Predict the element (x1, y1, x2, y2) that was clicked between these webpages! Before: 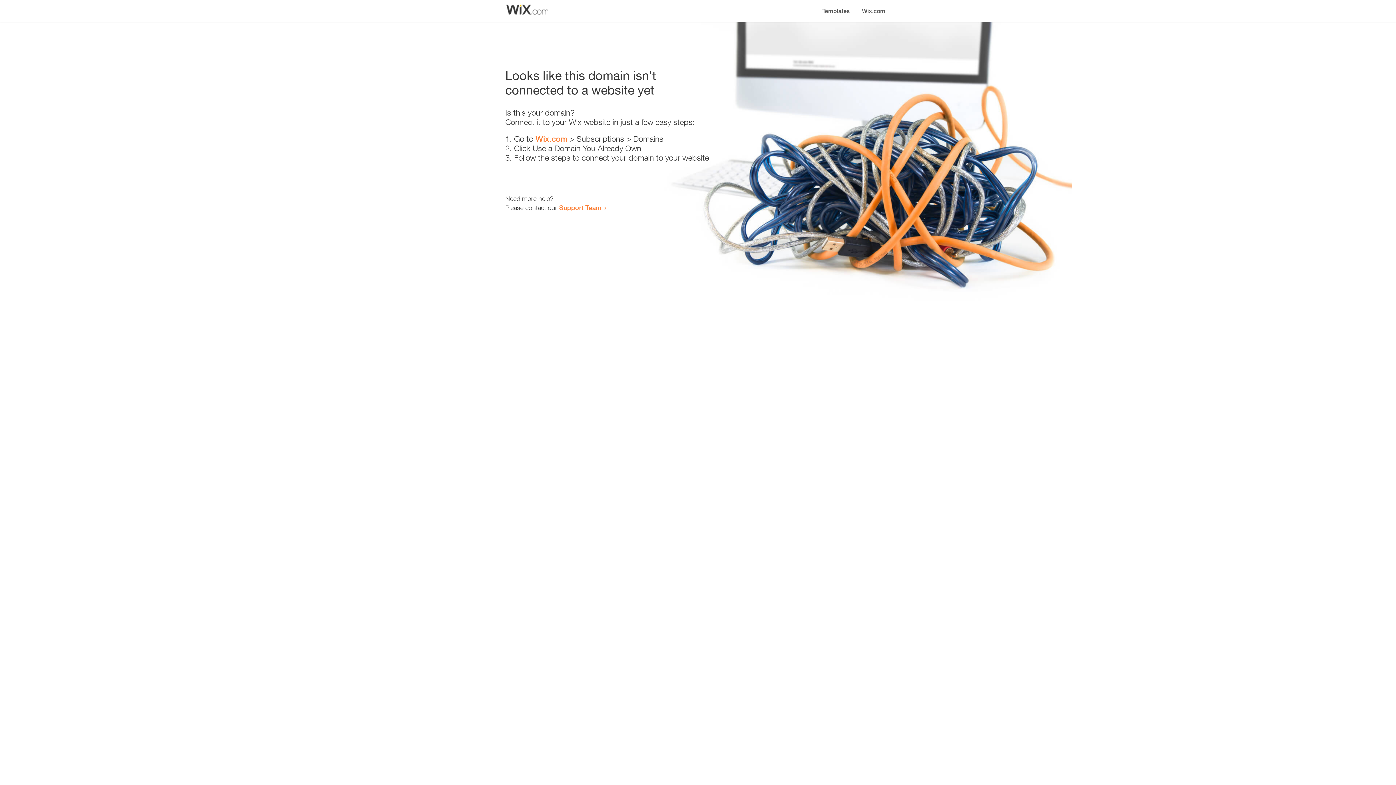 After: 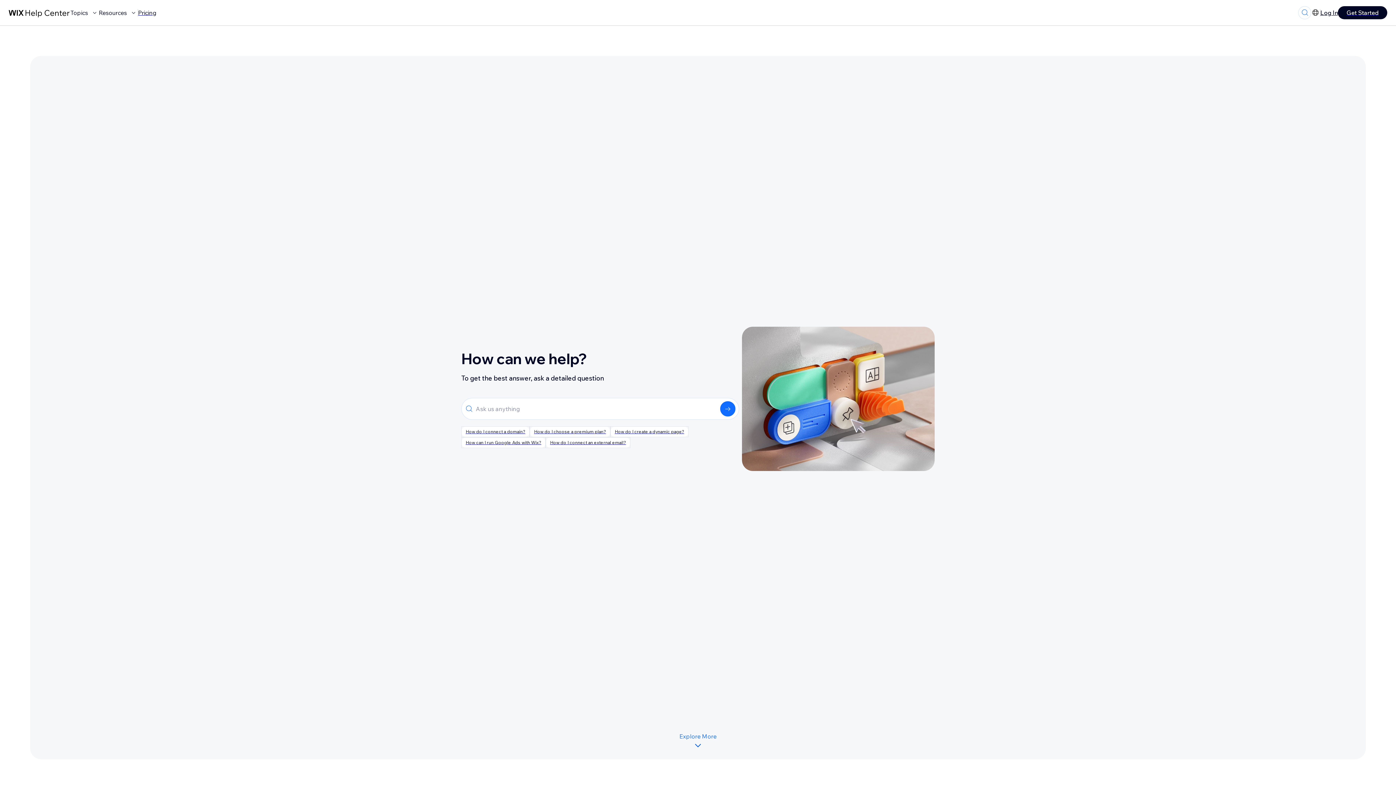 Action: label: Support Team bbox: (559, 203, 601, 211)